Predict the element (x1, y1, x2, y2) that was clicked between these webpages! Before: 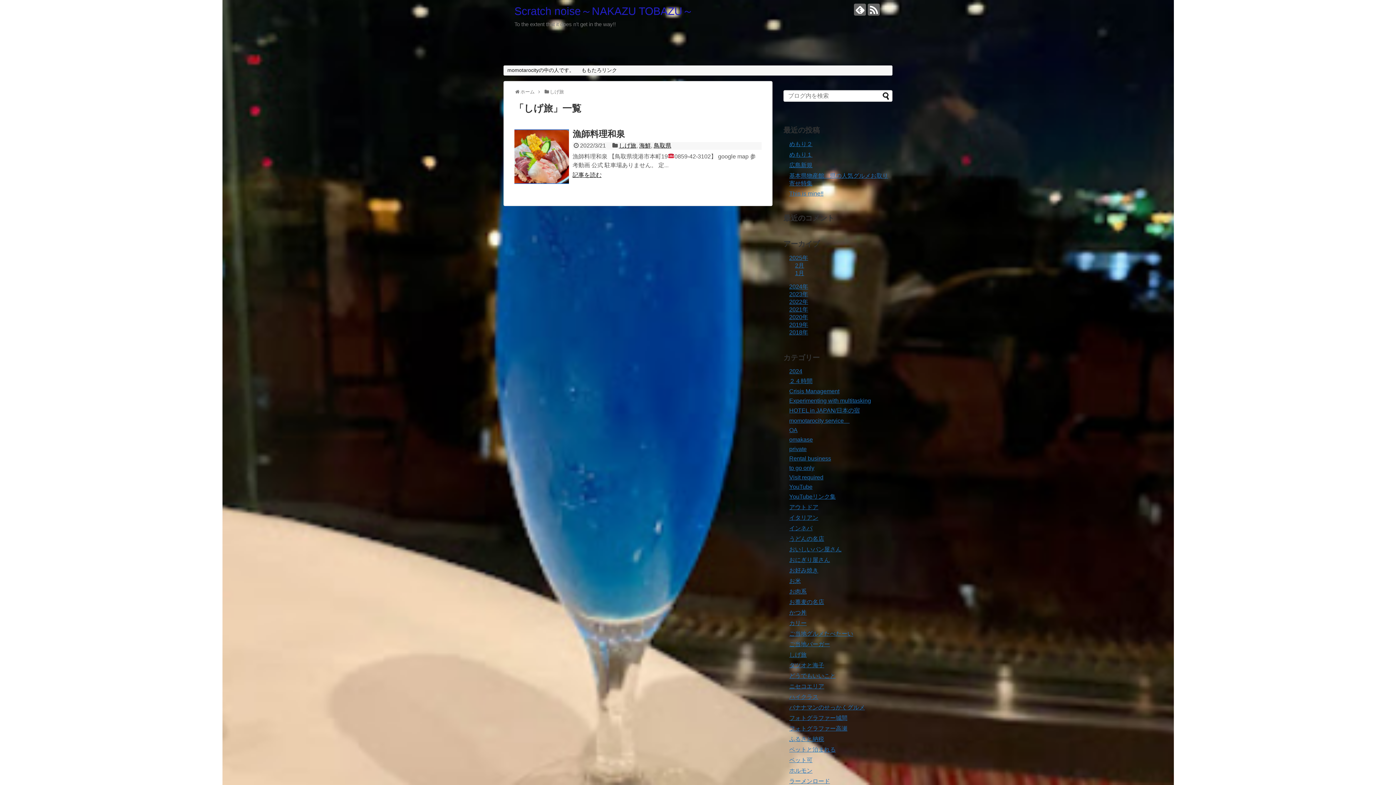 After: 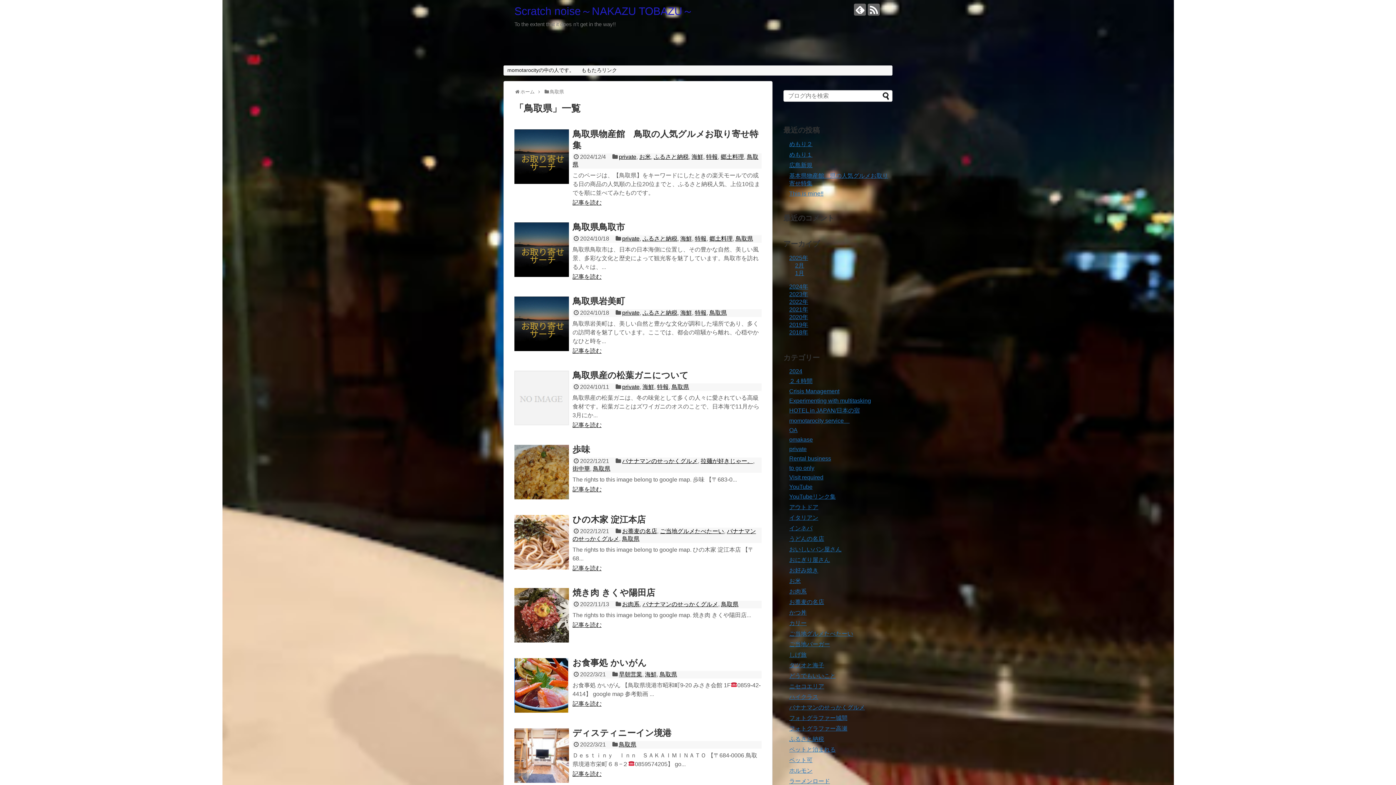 Action: bbox: (653, 142, 671, 148) label: 鳥取県